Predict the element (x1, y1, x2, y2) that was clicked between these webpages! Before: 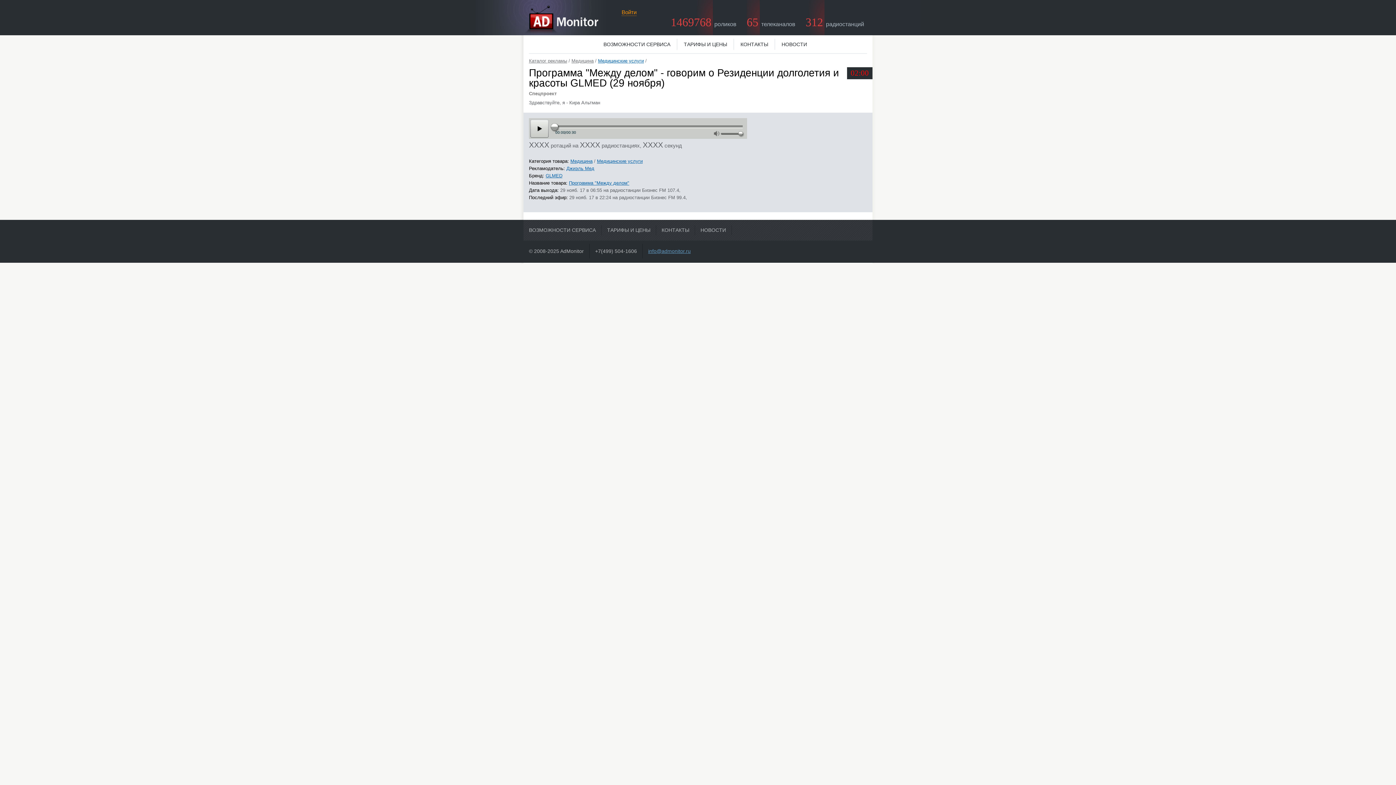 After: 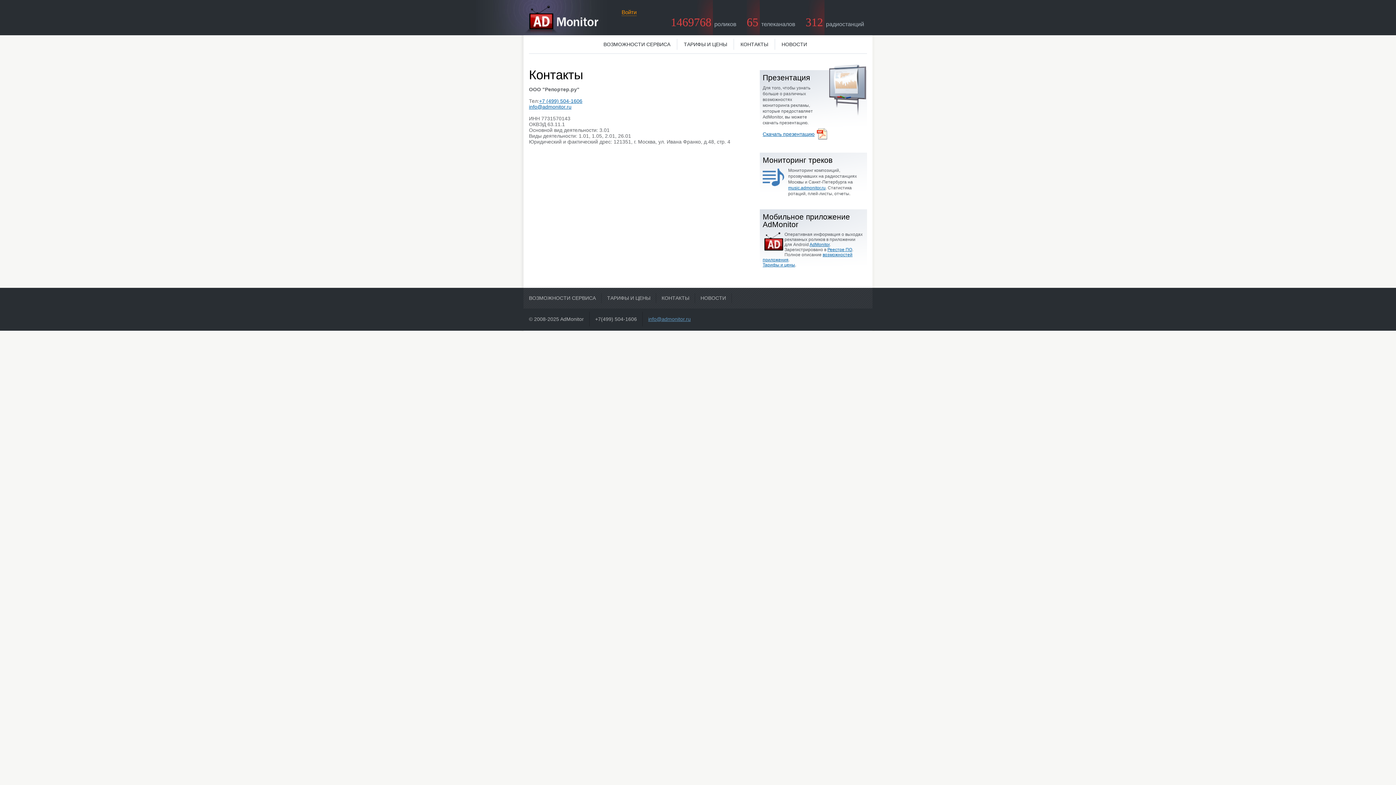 Action: bbox: (656, 225, 695, 235) label: КОНТАКТЫ